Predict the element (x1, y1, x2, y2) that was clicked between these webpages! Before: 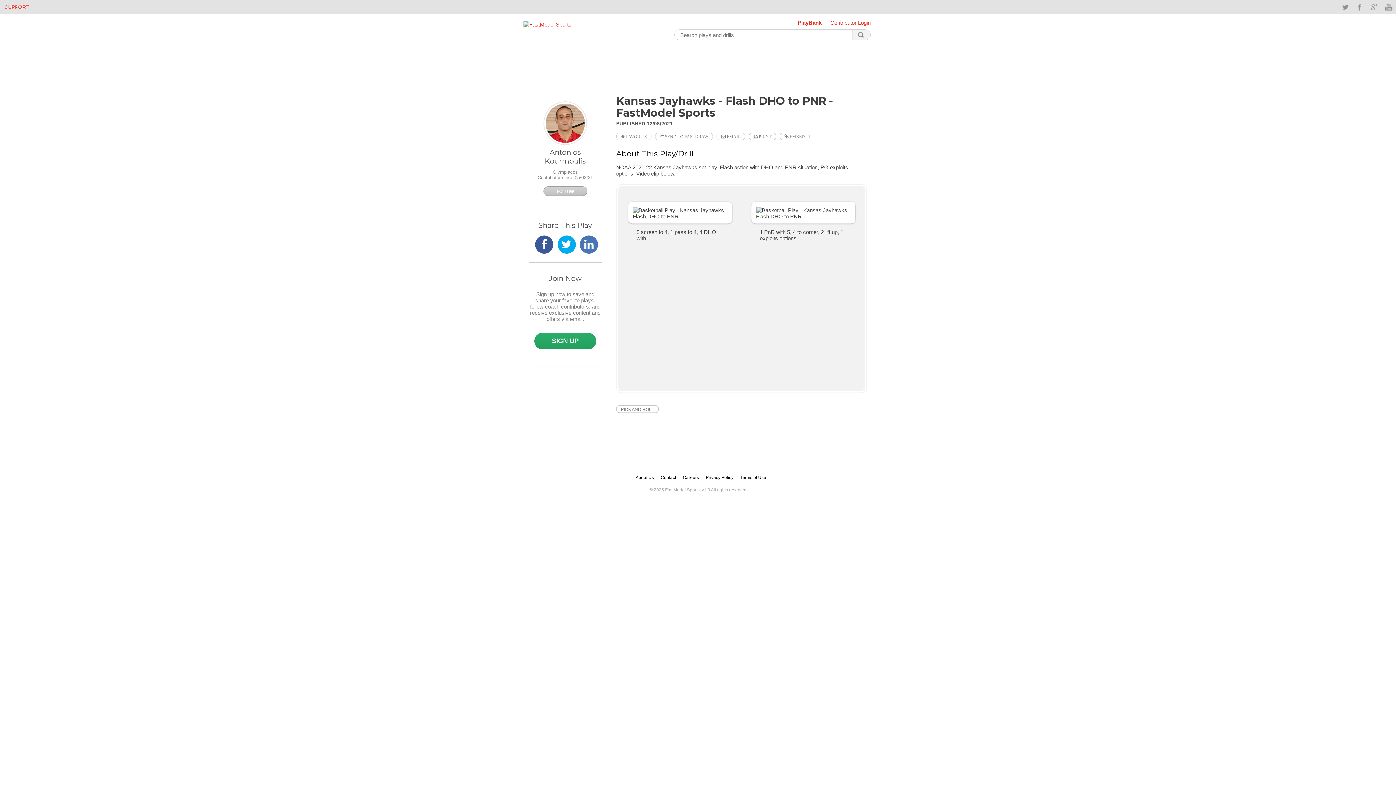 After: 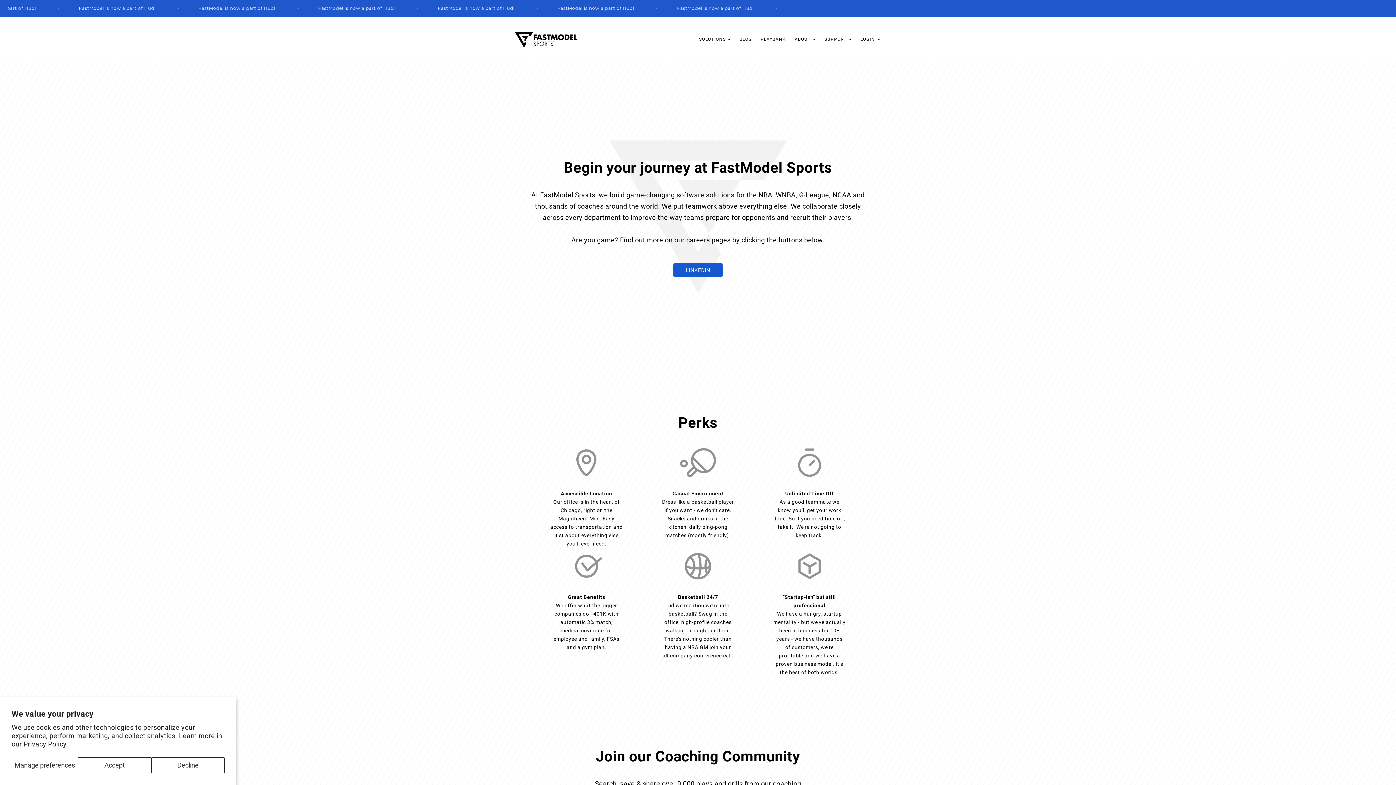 Action: label: Careers bbox: (683, 475, 699, 480)